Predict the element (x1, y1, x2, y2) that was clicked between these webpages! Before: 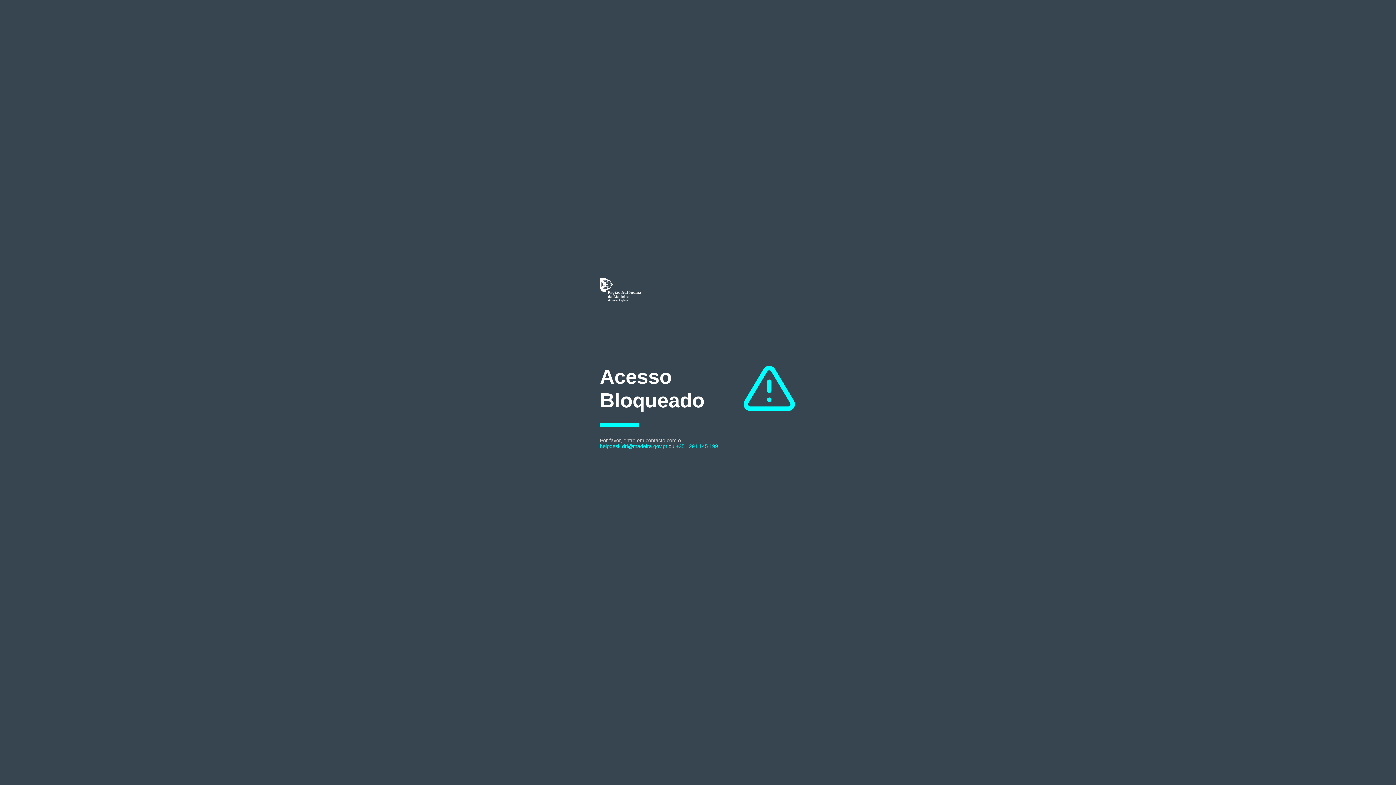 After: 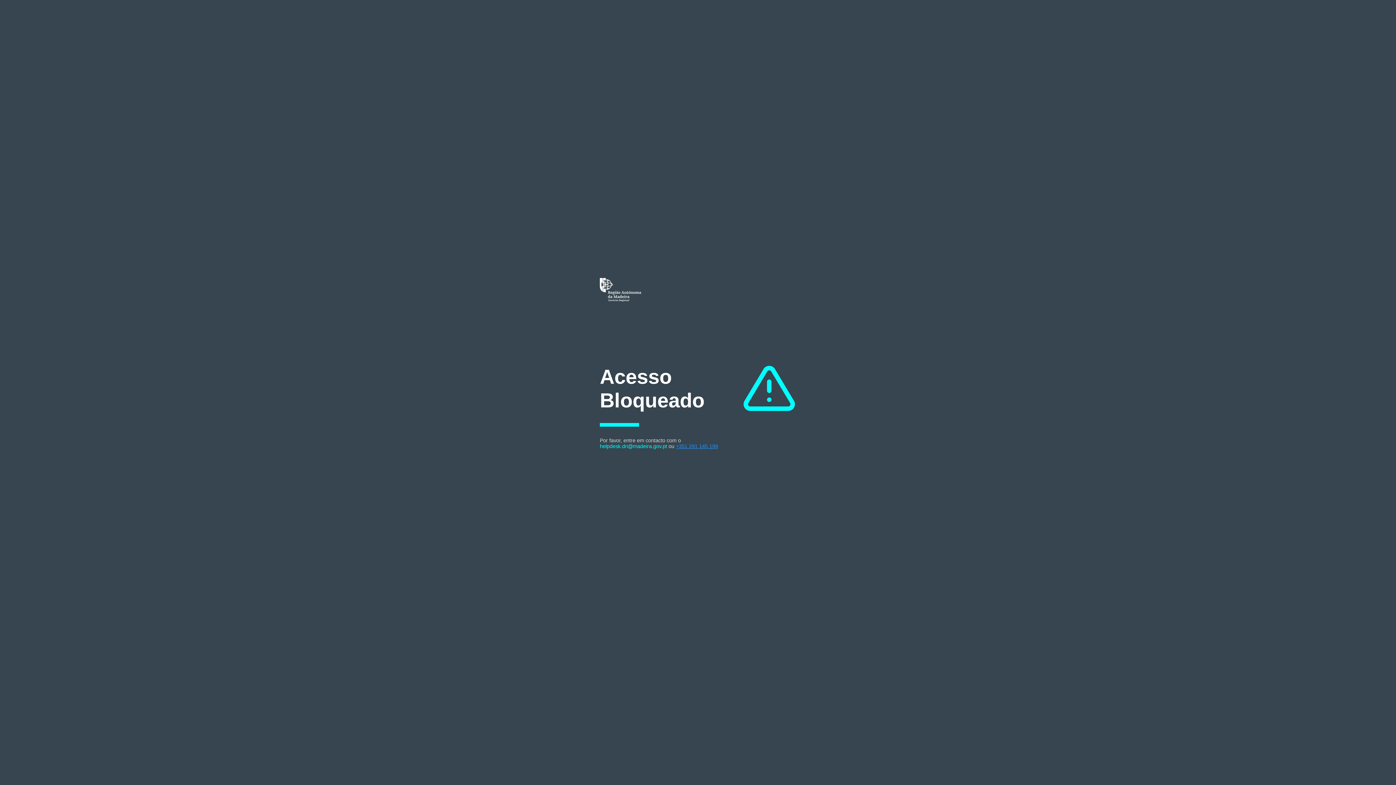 Action: bbox: (676, 443, 718, 449) label: +351 291 145 199